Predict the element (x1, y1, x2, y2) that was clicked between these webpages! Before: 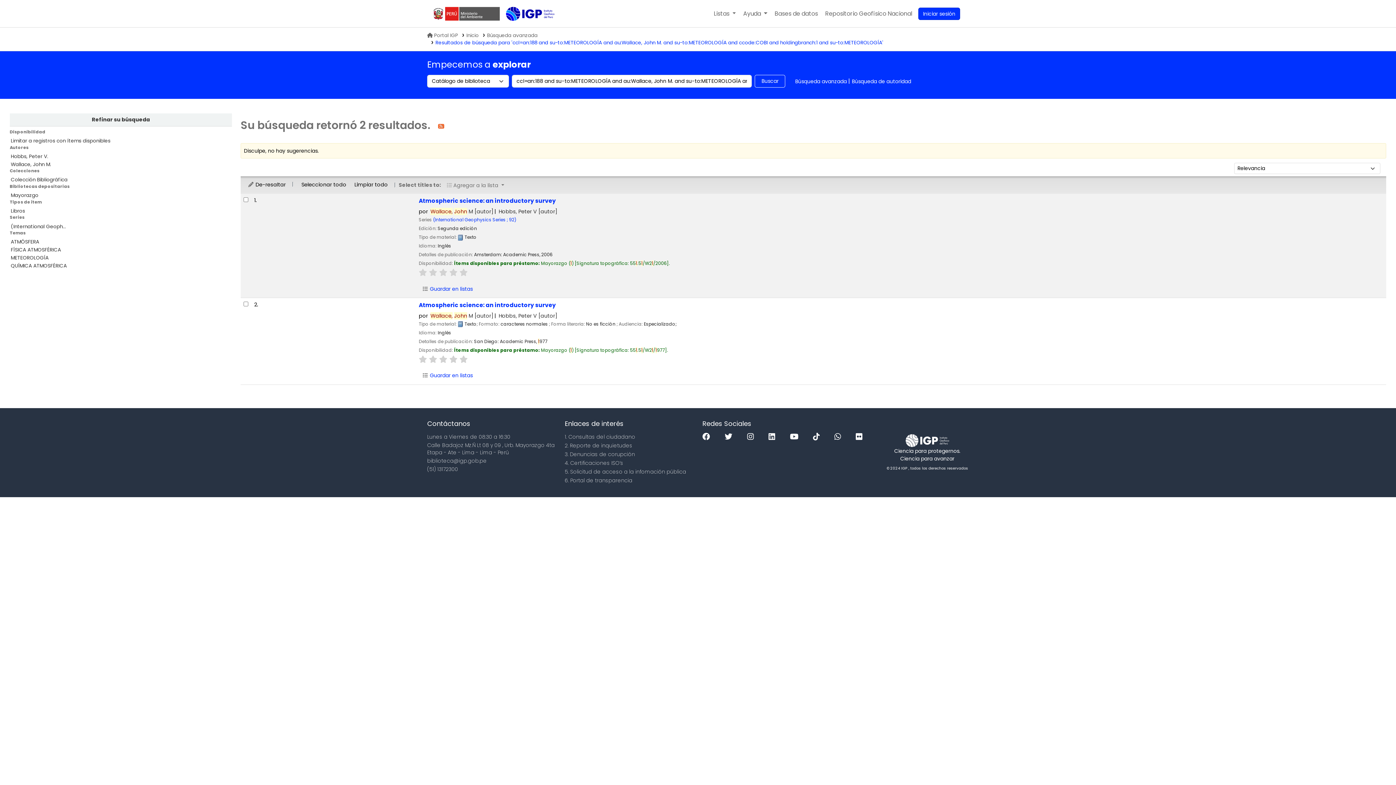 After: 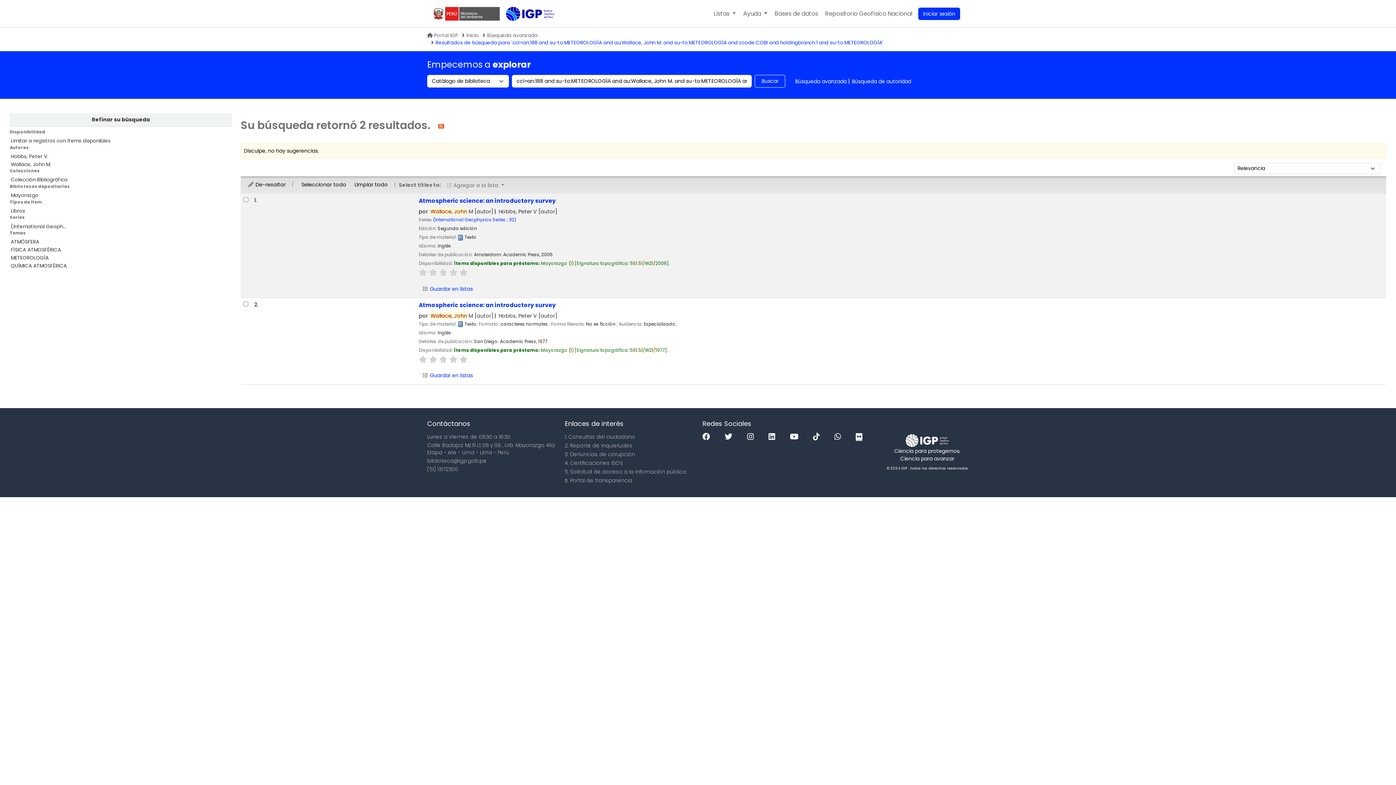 Action: bbox: (855, 433, 866, 440) label: Flickr